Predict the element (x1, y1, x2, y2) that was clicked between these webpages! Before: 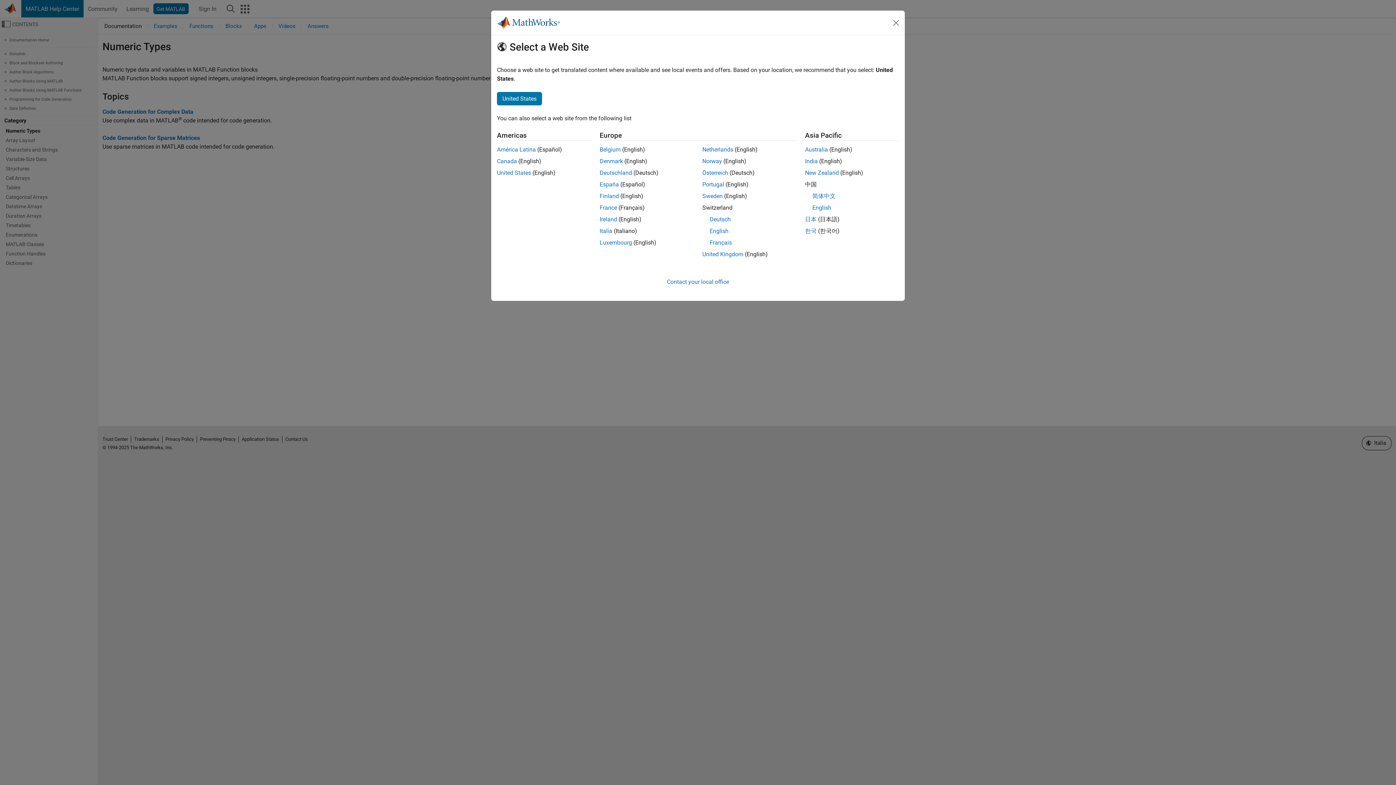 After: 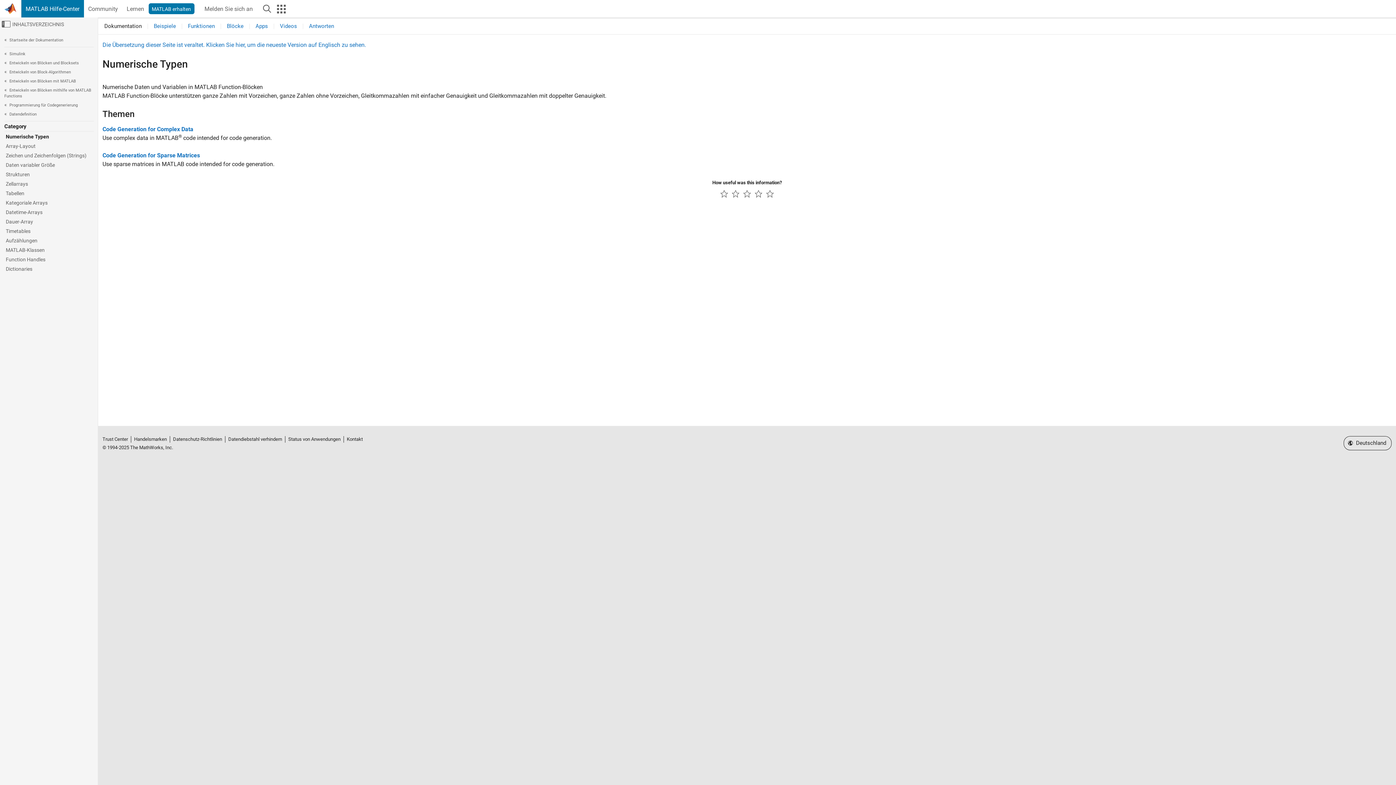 Action: bbox: (599, 169, 632, 176) label: Deutschland